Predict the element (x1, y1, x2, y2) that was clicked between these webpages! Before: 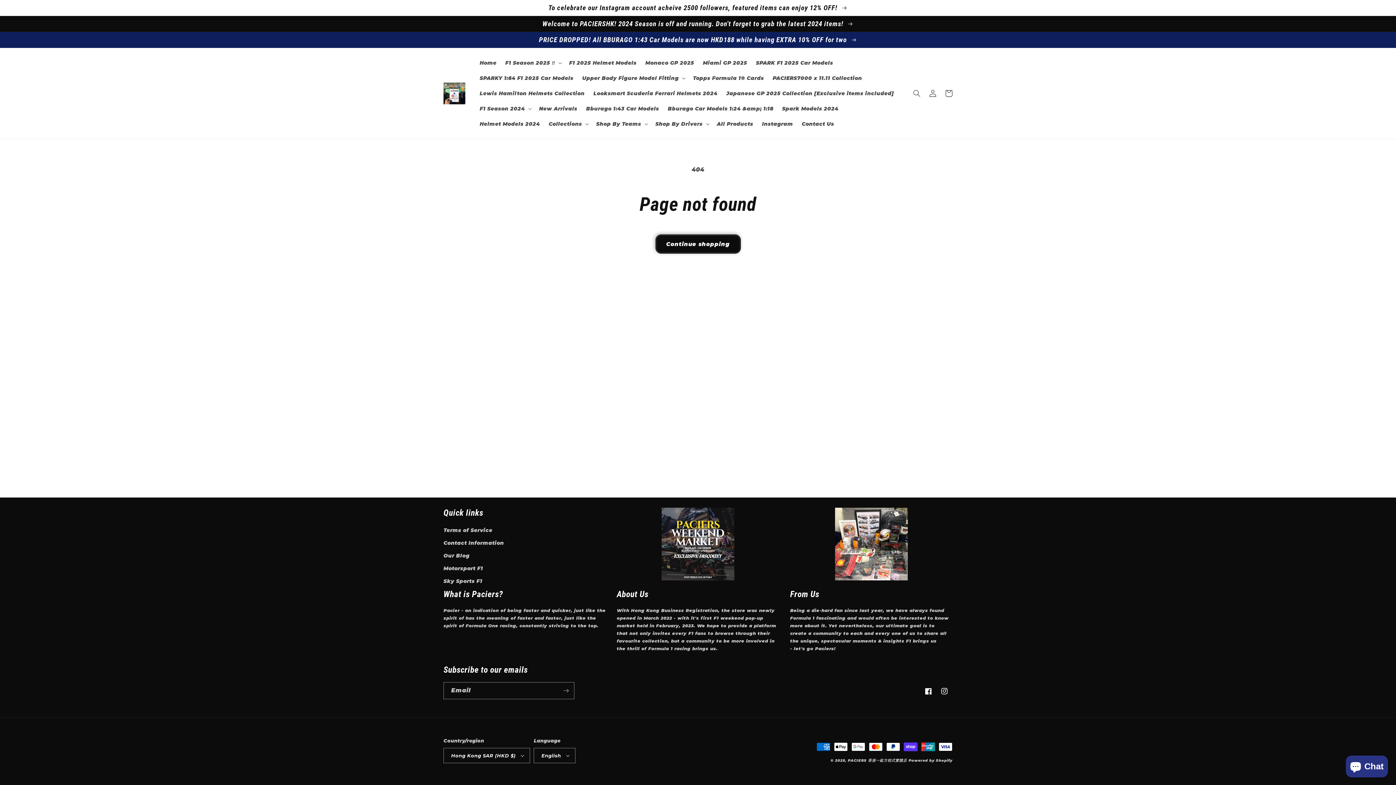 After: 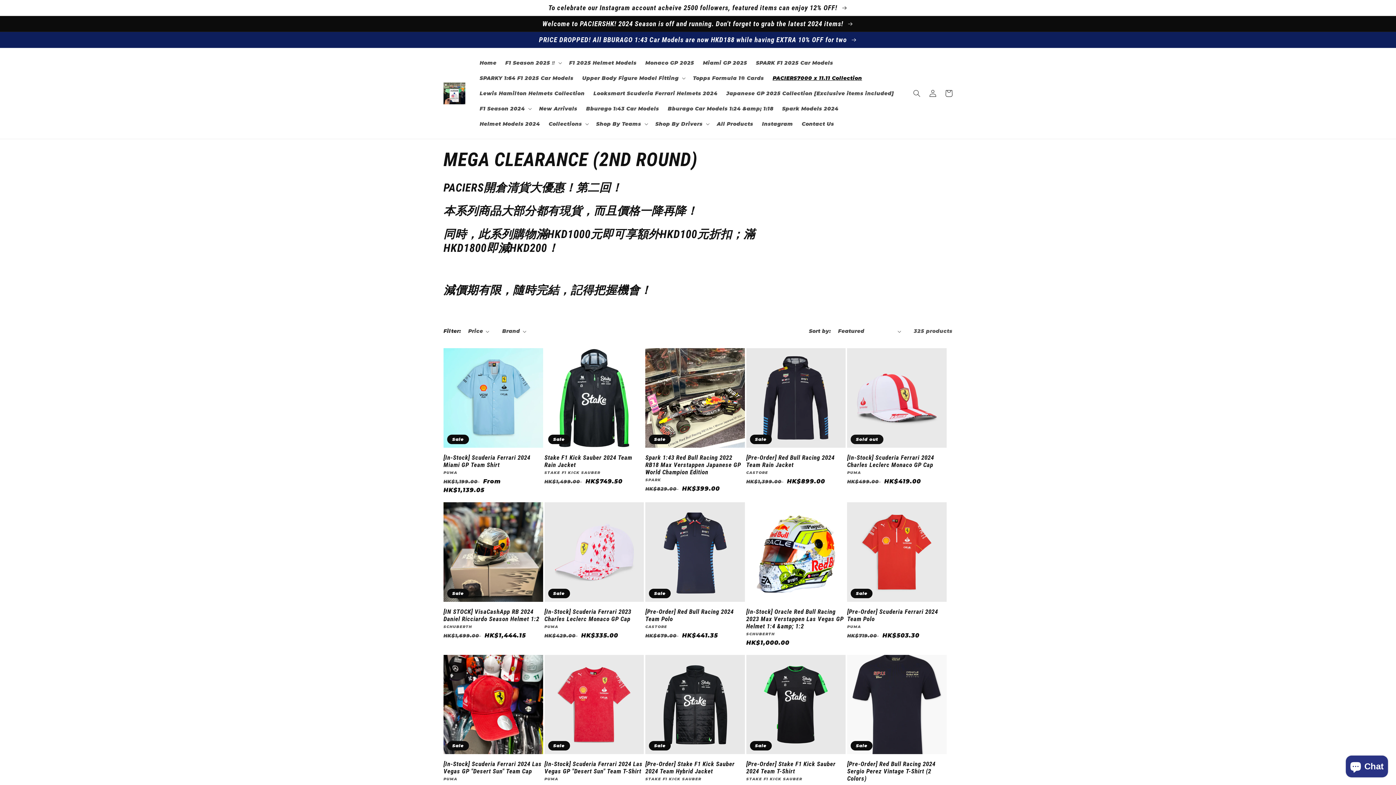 Action: bbox: (0, 0, 1396, 15) label: To celebrate our Instagram account acheive 2500 followers, featured items can enjoy 12% OFF! 